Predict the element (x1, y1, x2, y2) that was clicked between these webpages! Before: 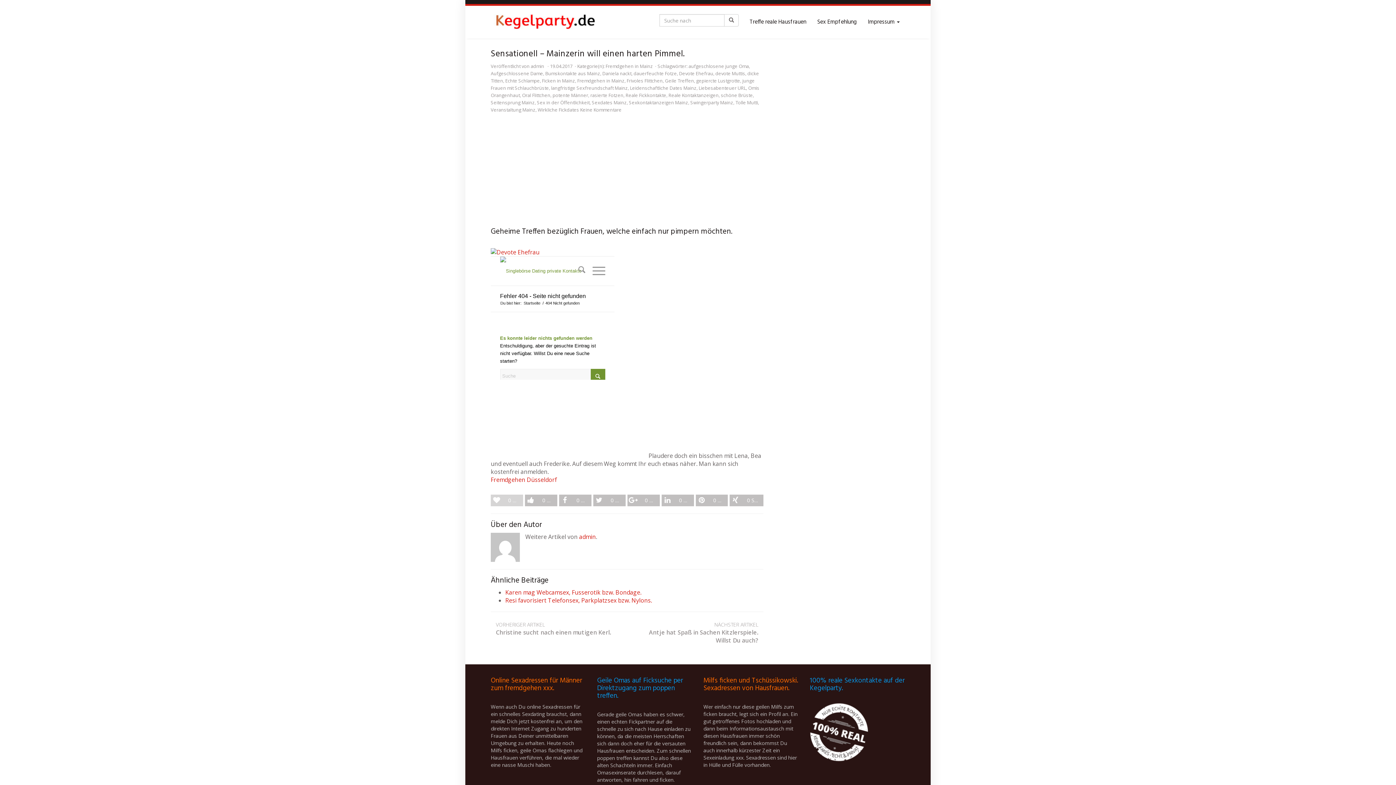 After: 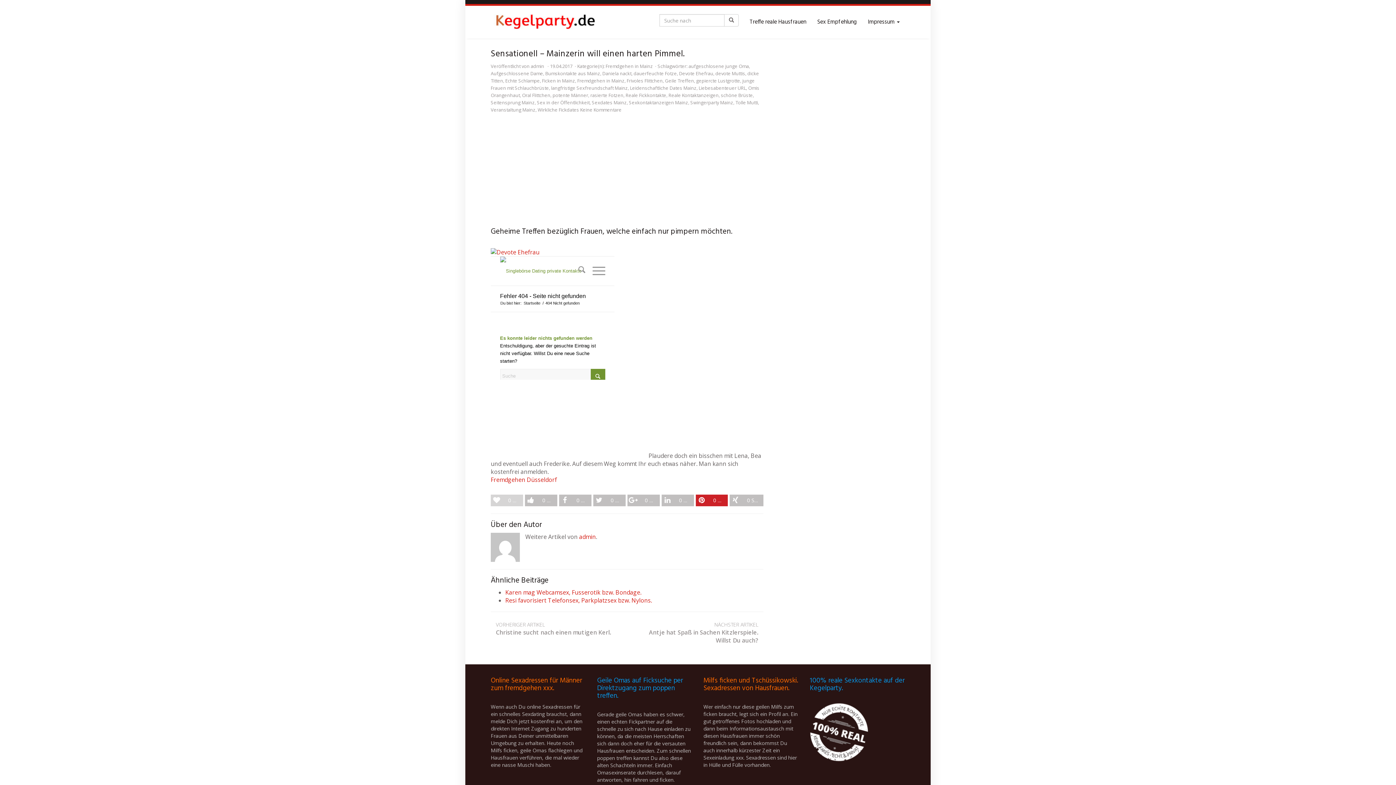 Action: bbox: (696, 494, 729, 506) label: 0 Shares